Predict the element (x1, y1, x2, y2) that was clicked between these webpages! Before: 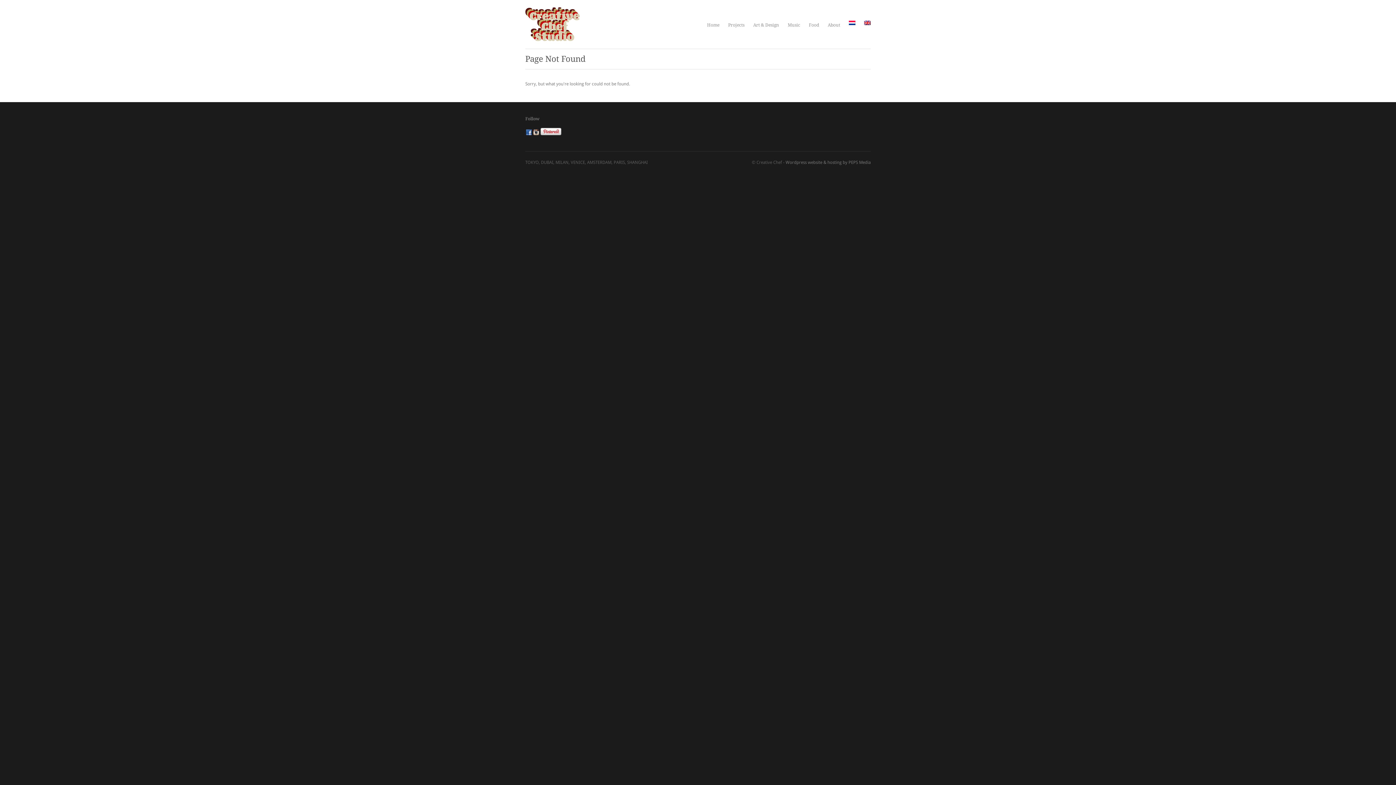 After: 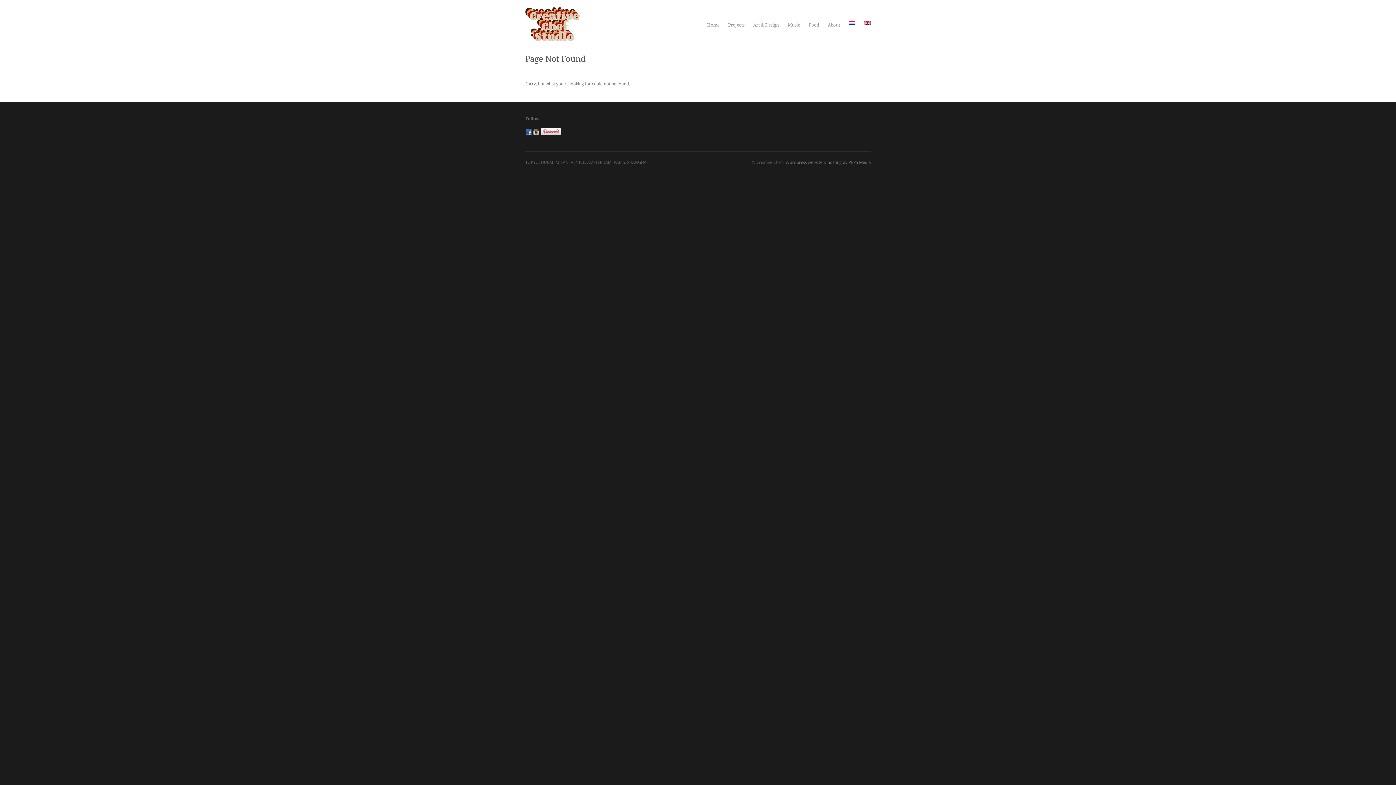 Action: bbox: (533, 127, 539, 134)